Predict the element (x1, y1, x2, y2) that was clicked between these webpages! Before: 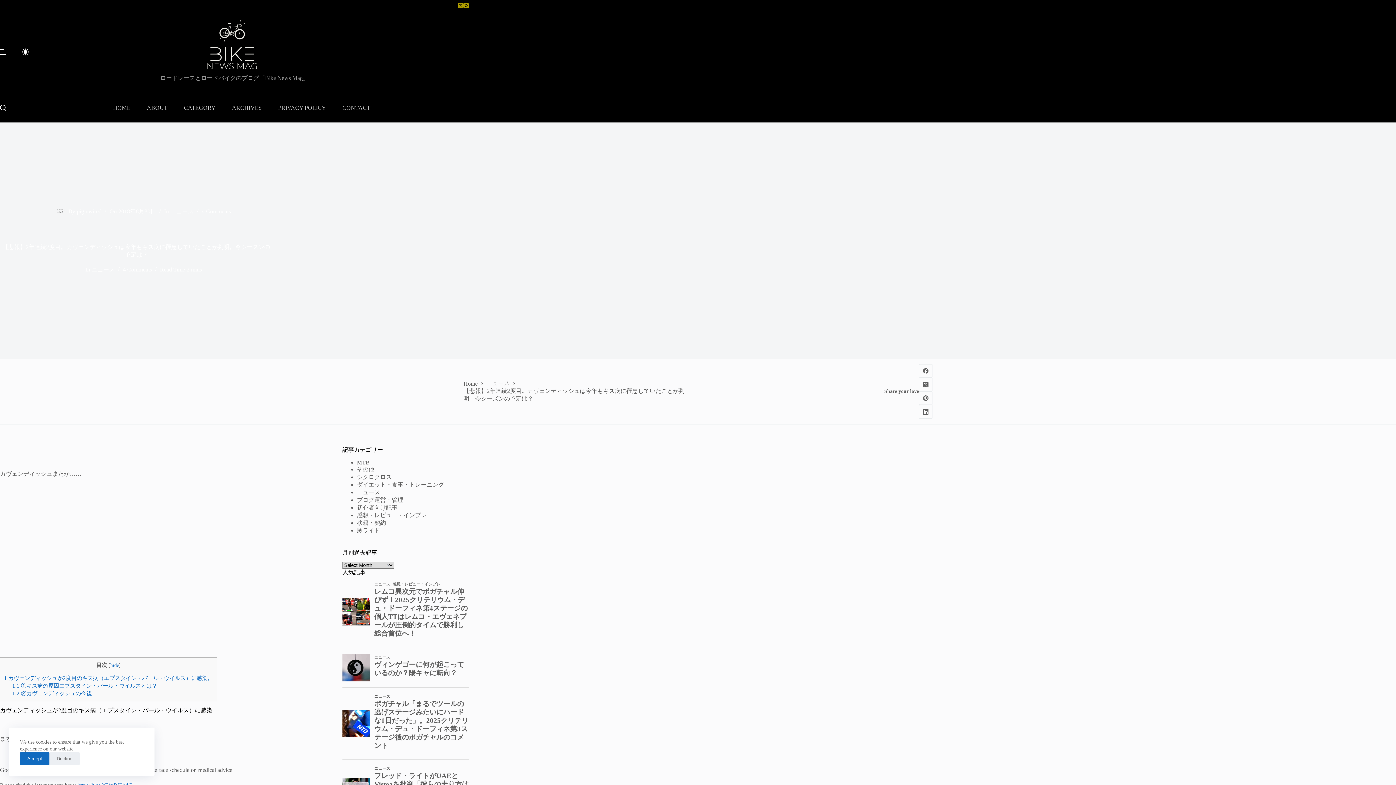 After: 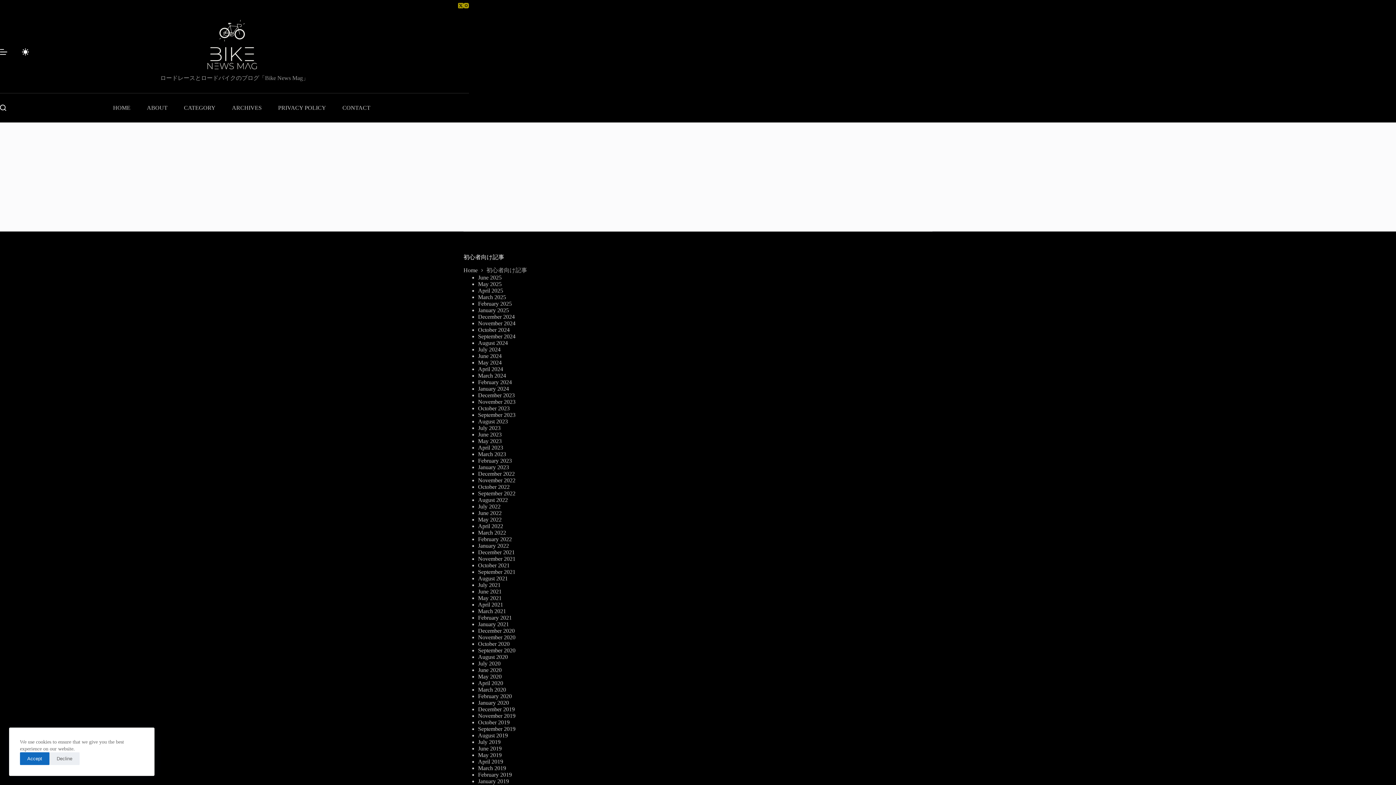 Action: label: 初心者向け記事 bbox: (356, 504, 397, 510)